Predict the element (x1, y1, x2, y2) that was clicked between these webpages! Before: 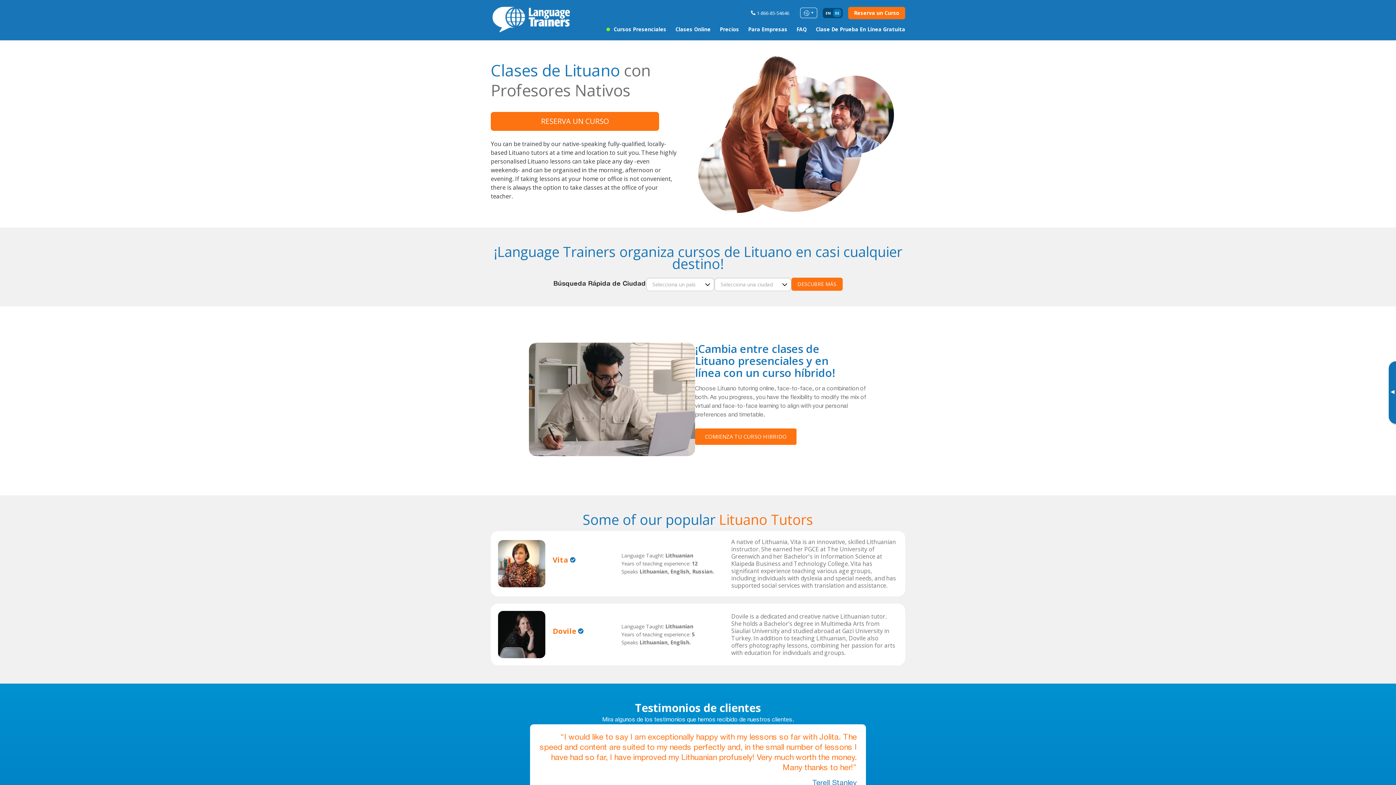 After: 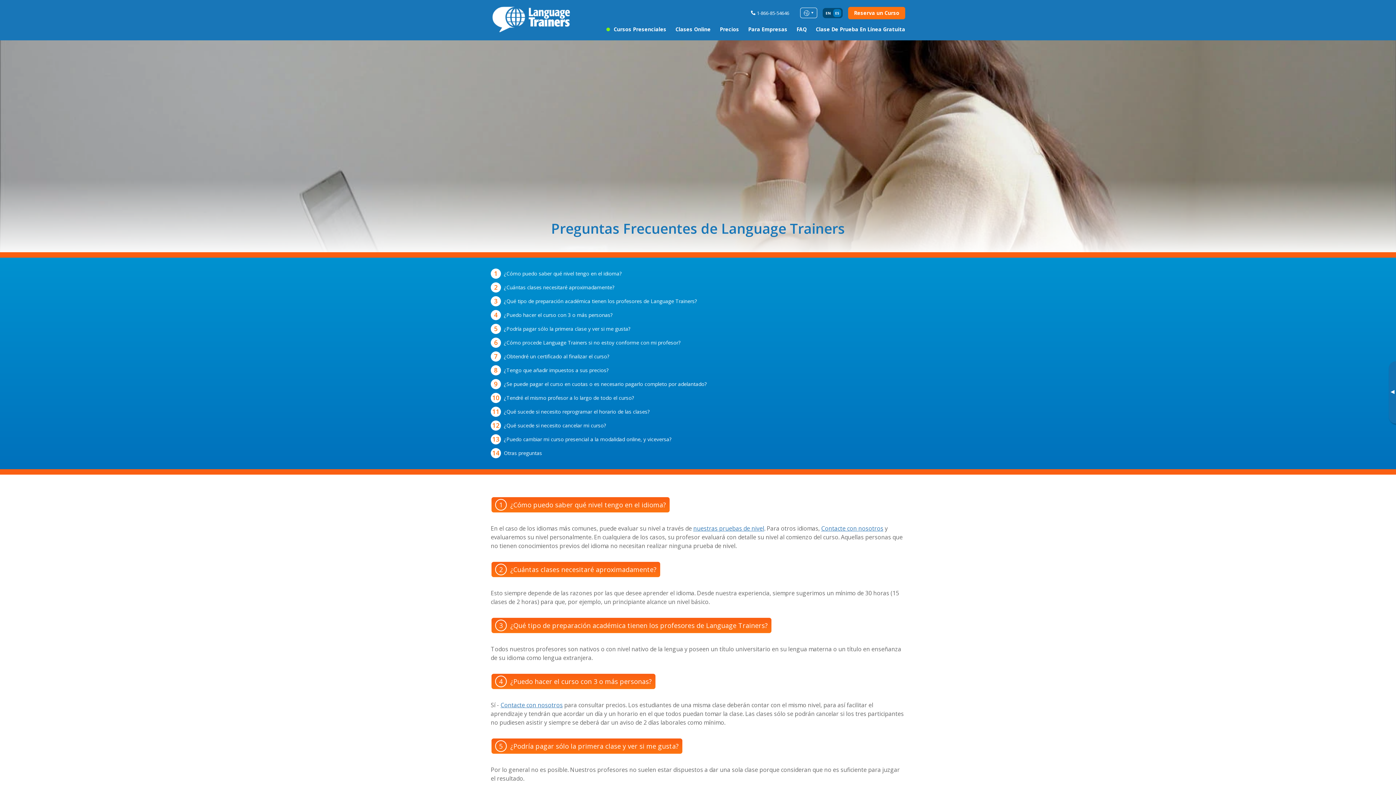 Action: bbox: (796, 25, 806, 32) label: FAQ